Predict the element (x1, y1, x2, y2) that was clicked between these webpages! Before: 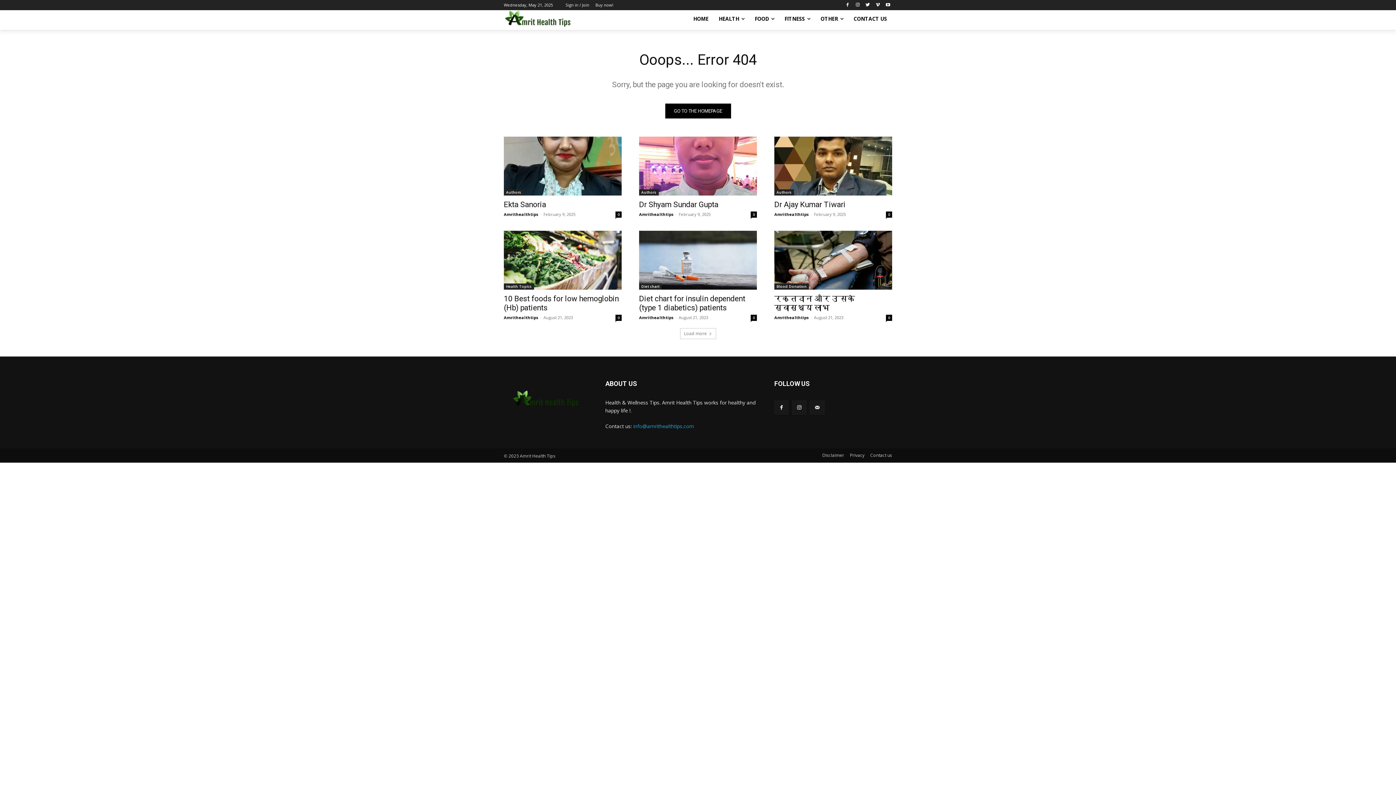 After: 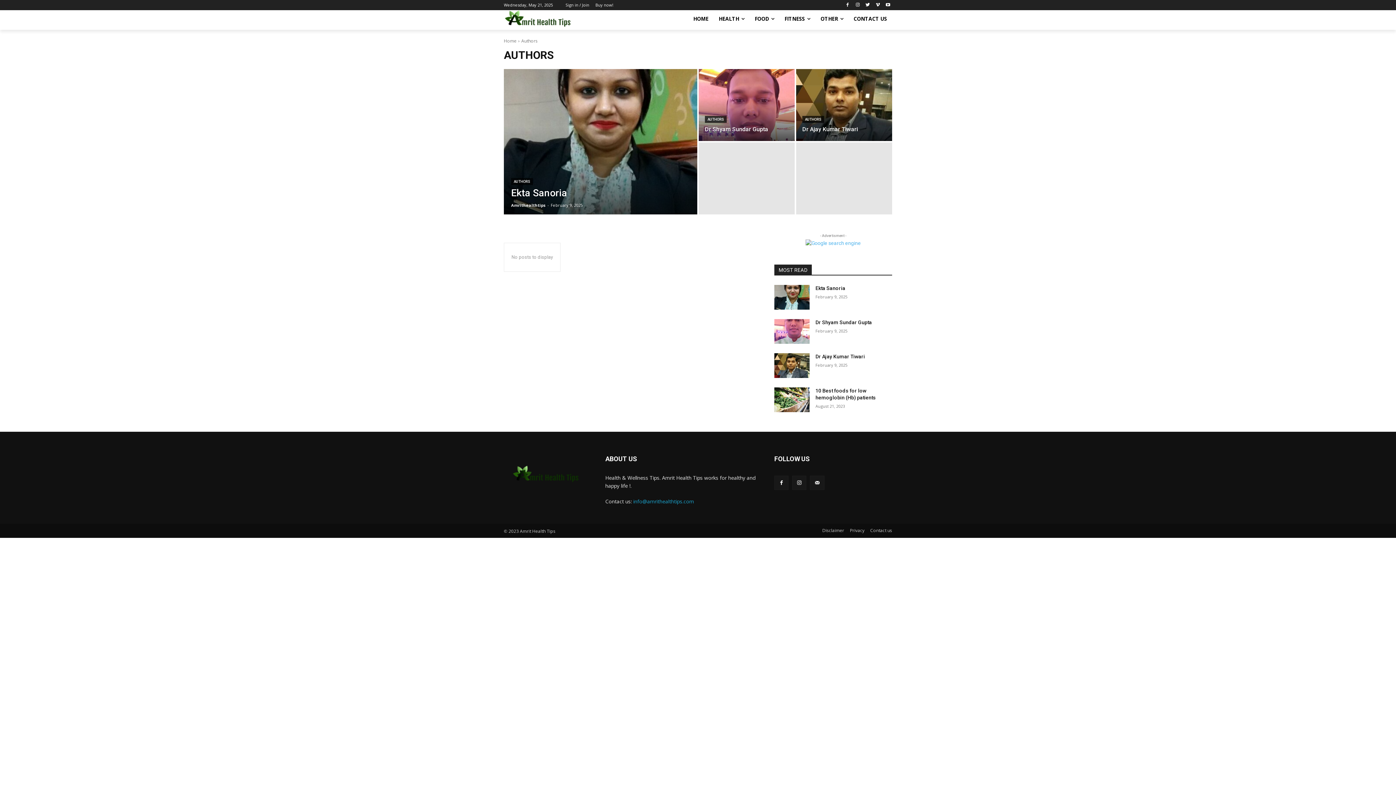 Action: label: Authors bbox: (639, 189, 658, 195)